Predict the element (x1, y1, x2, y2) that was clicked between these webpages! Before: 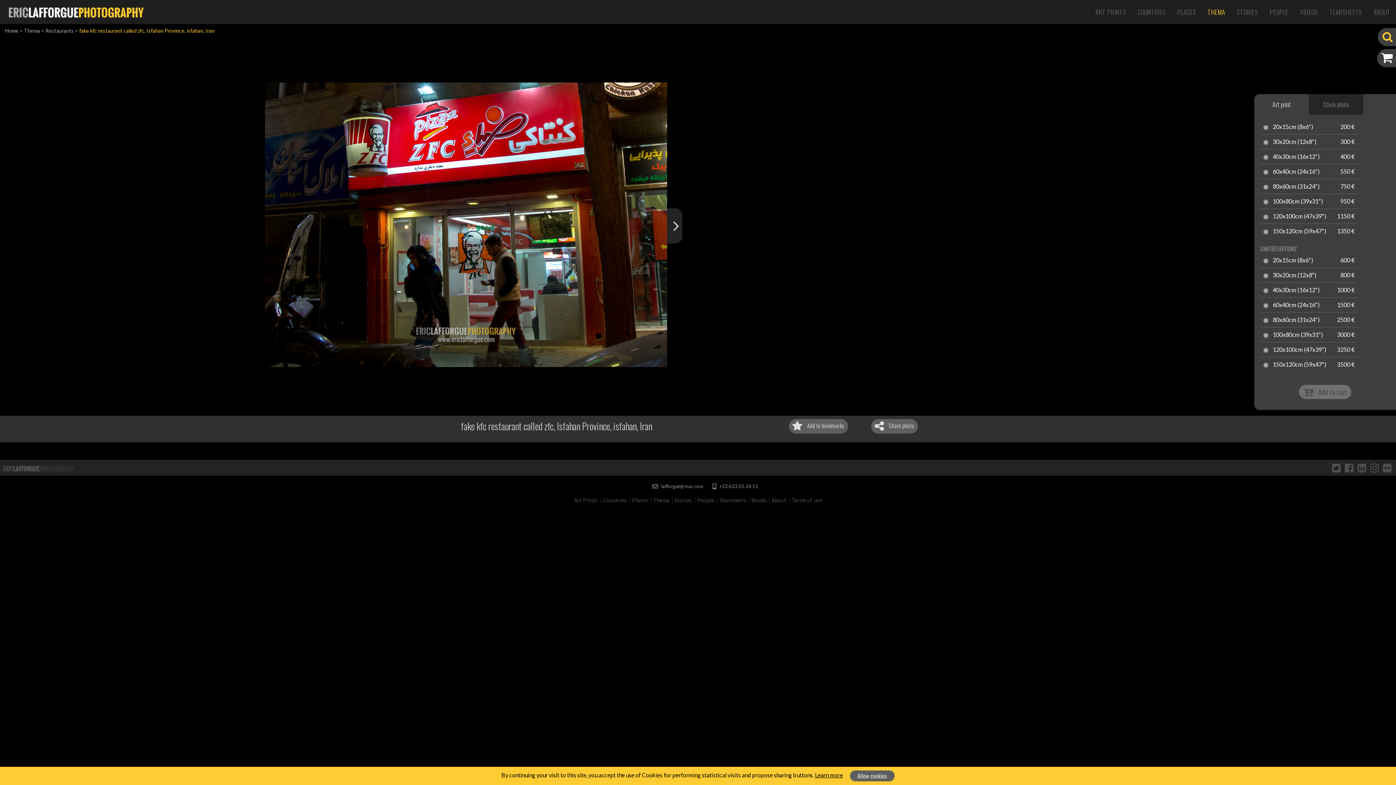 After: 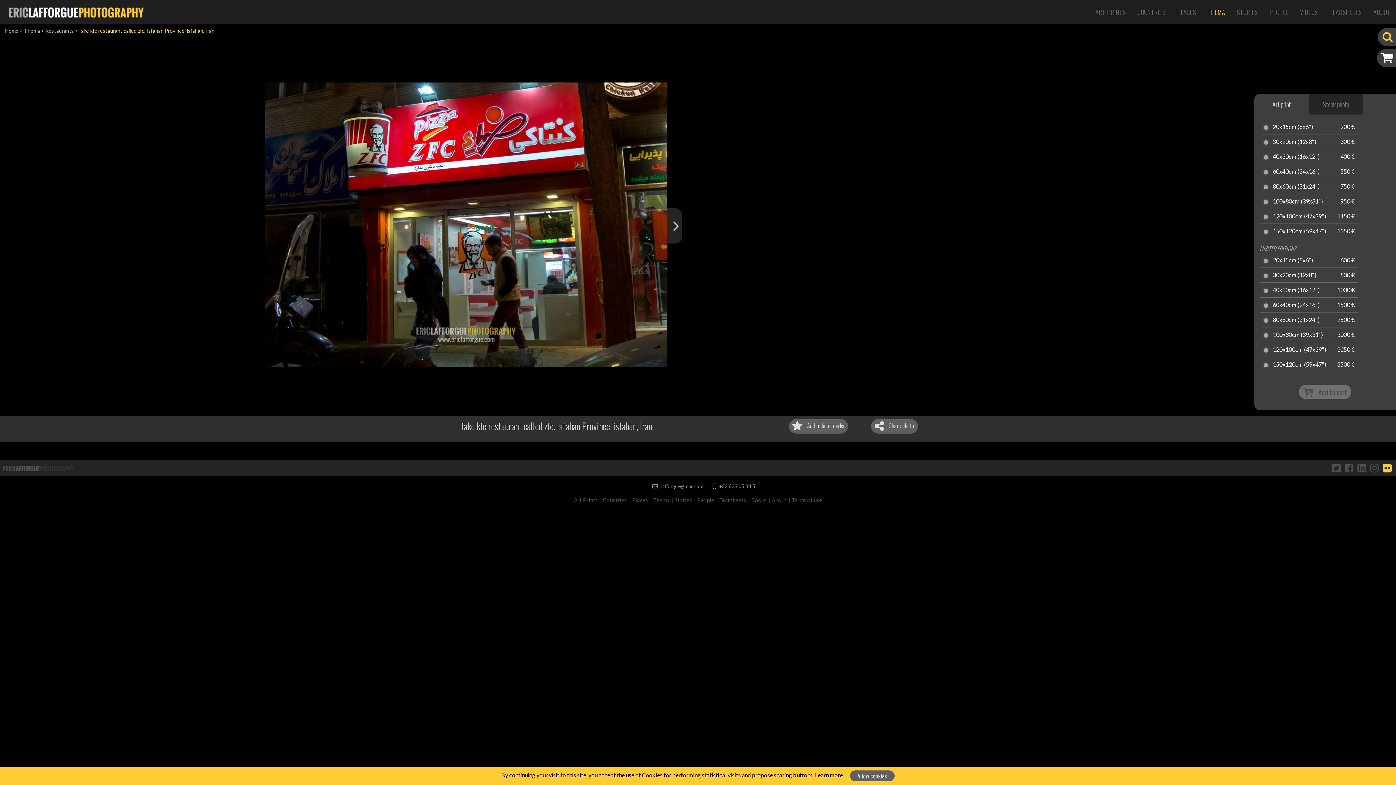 Action: bbox: (1383, 461, 1392, 474)